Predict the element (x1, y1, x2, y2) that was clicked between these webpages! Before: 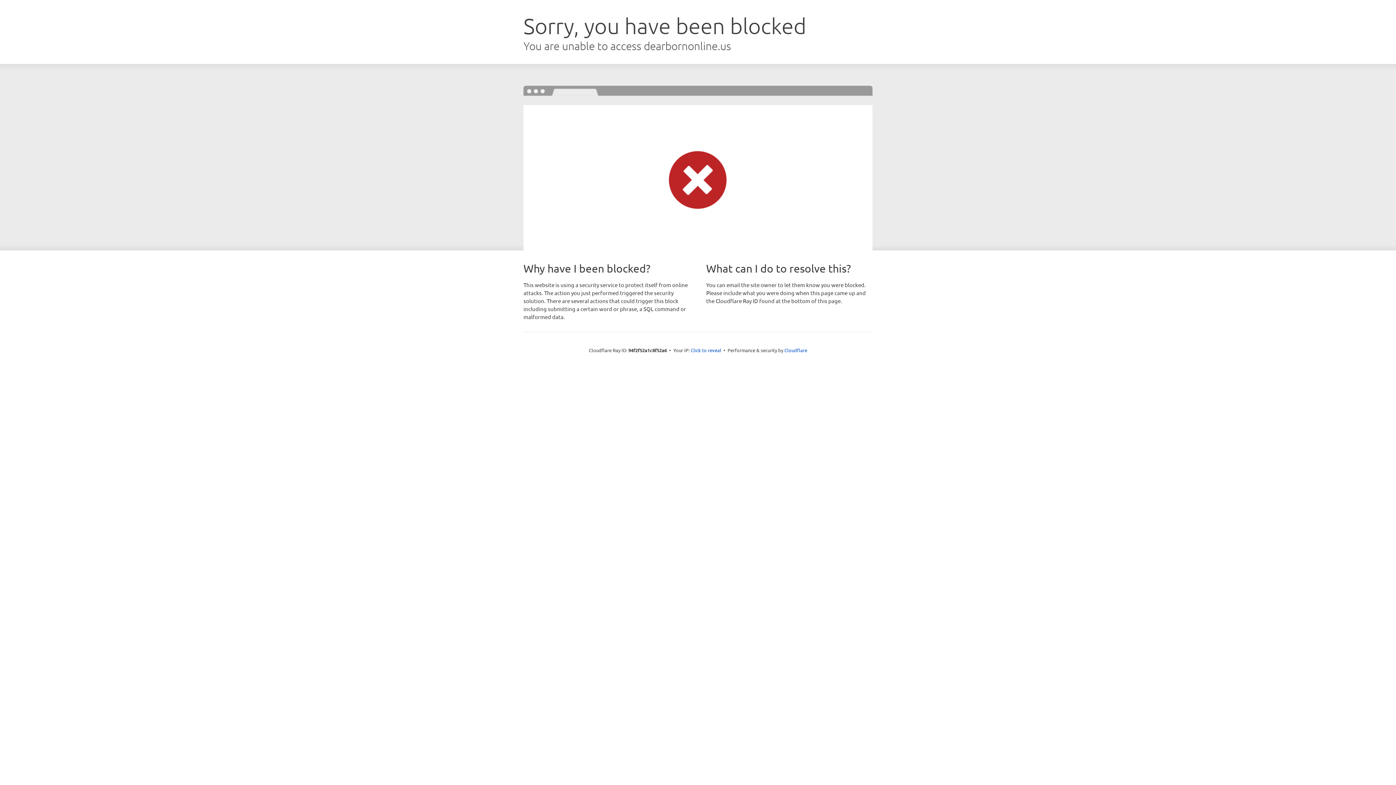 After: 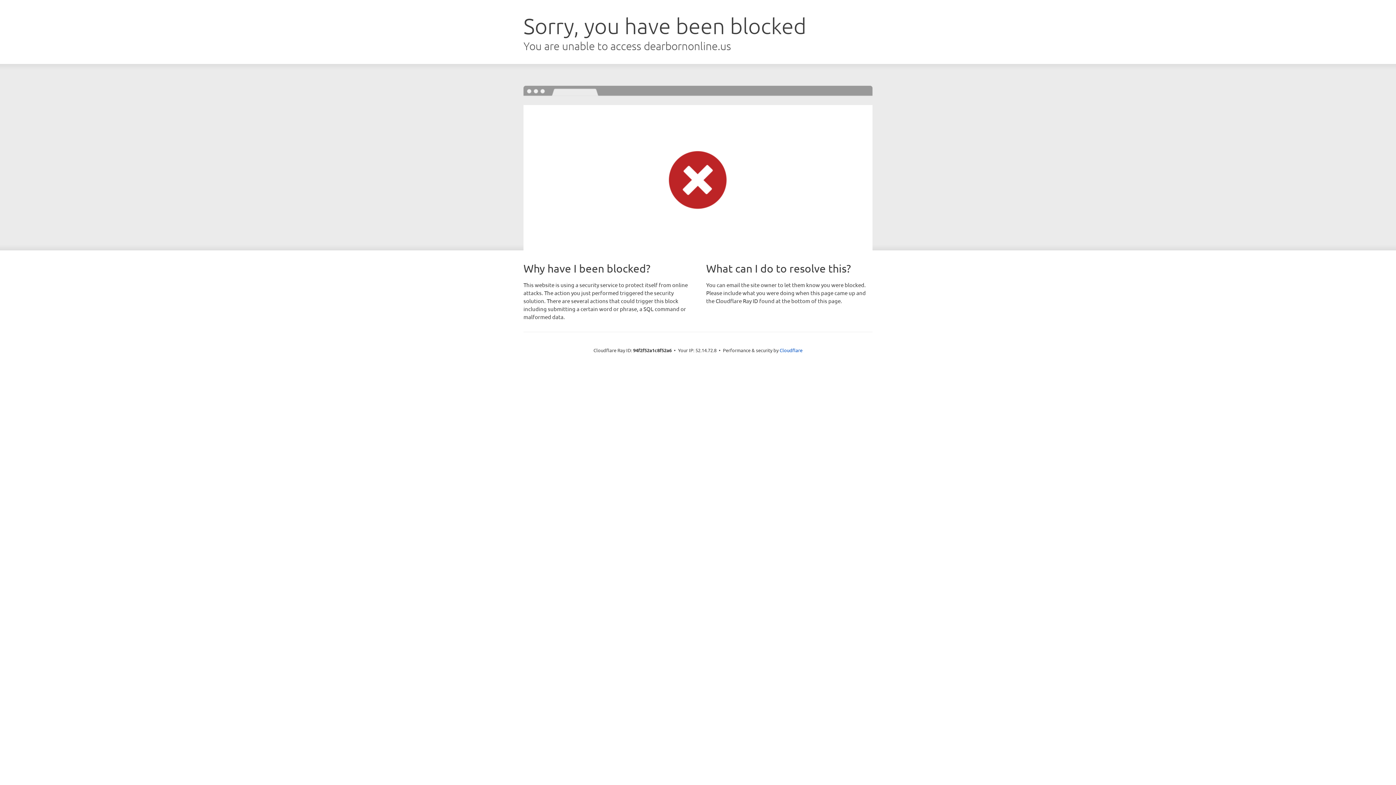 Action: bbox: (690, 346, 721, 353) label: Click to reveal